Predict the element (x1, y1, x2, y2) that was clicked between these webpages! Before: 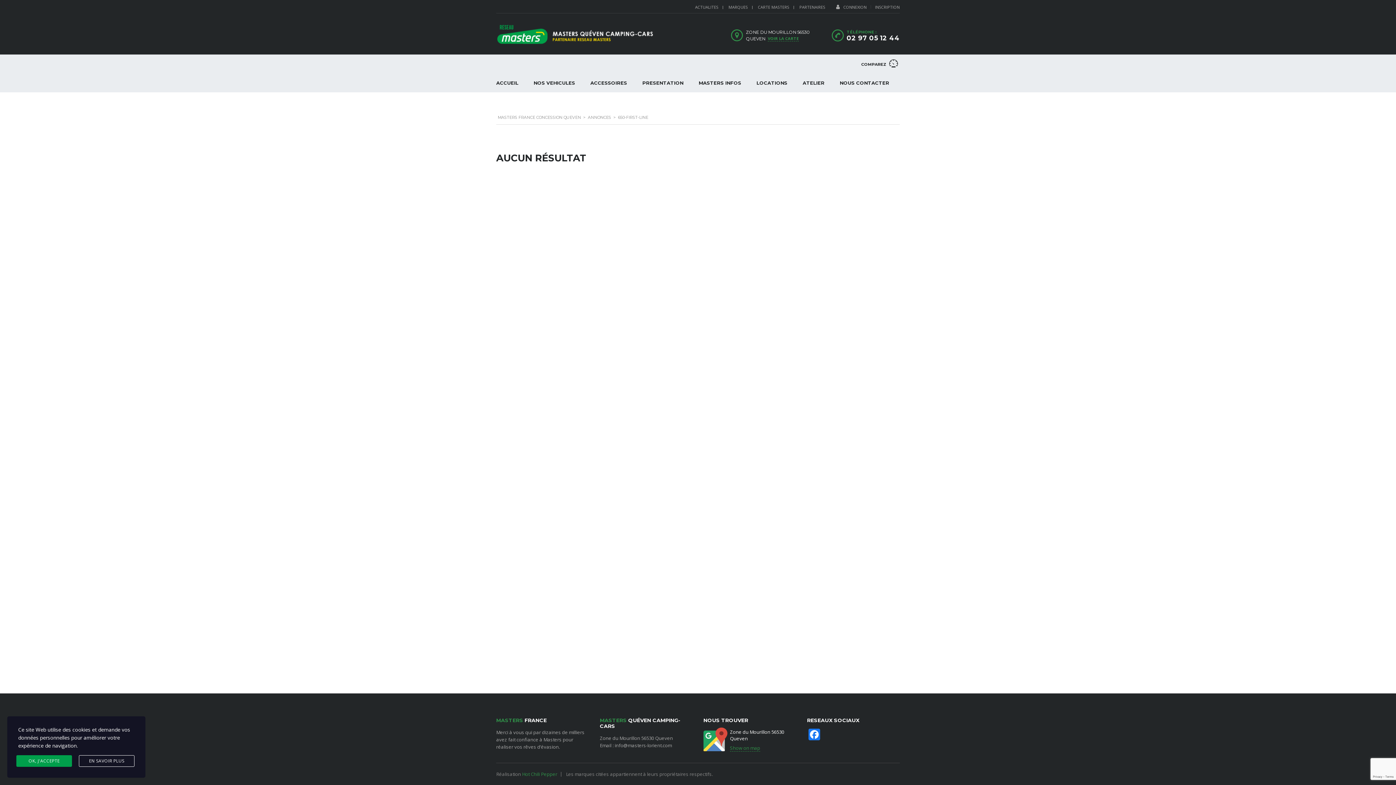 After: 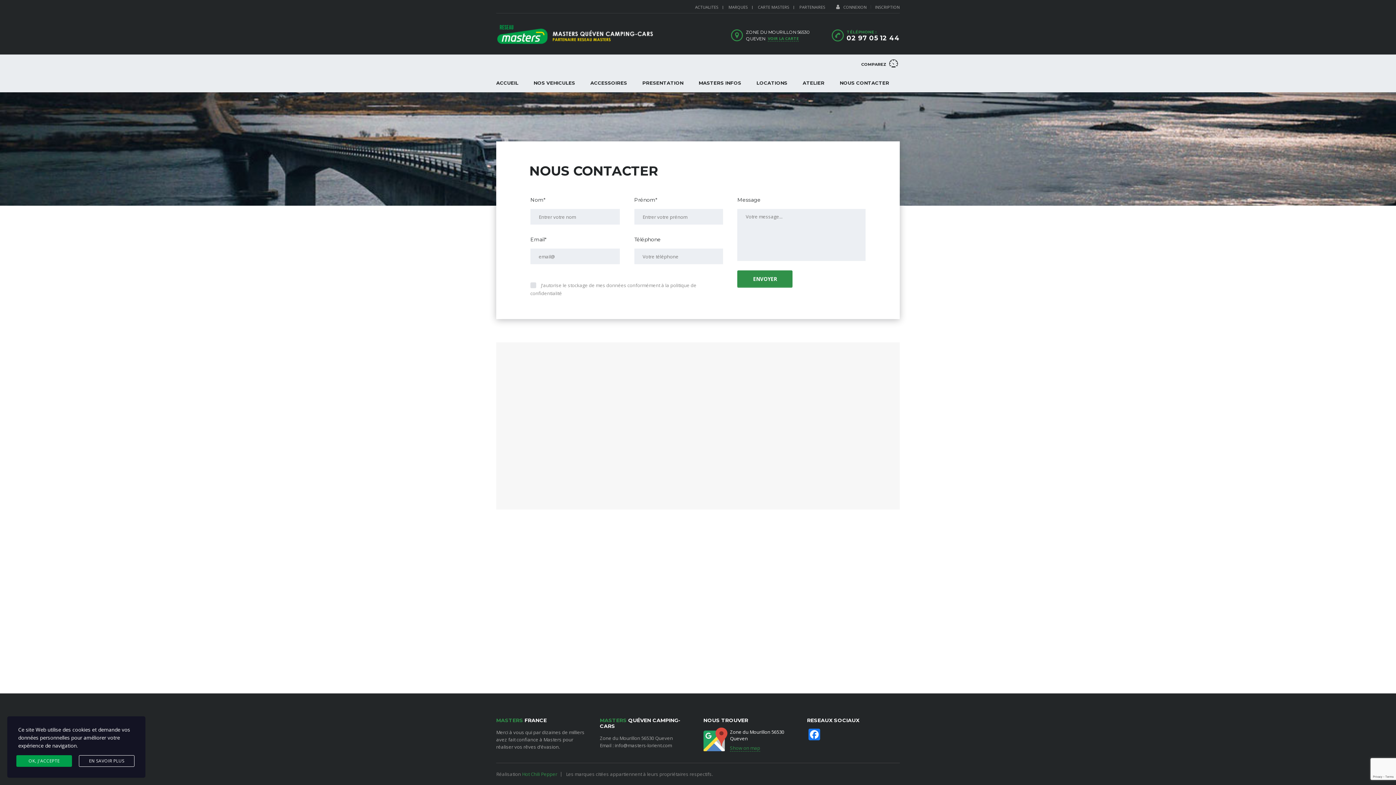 Action: bbox: (832, 73, 897, 92) label: NOUS CONTACTER